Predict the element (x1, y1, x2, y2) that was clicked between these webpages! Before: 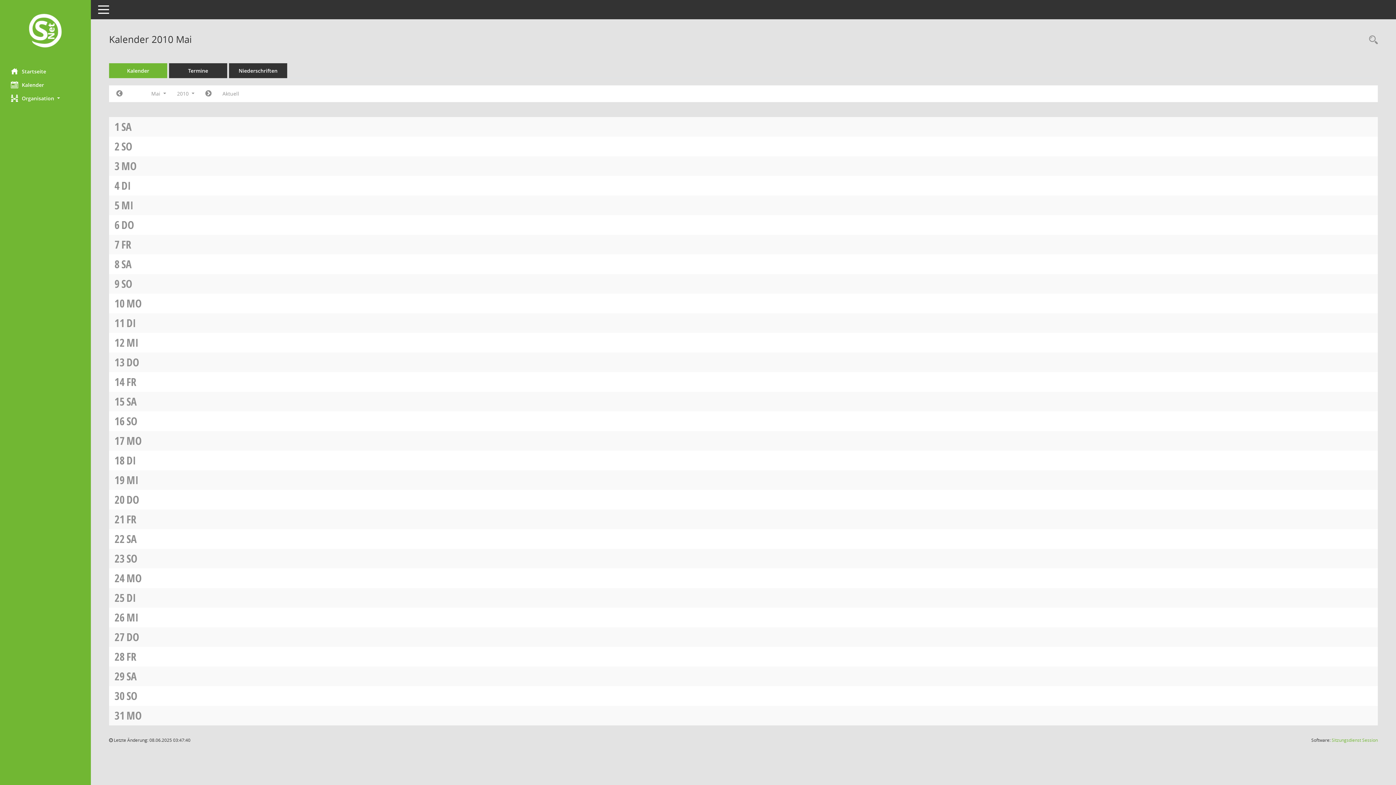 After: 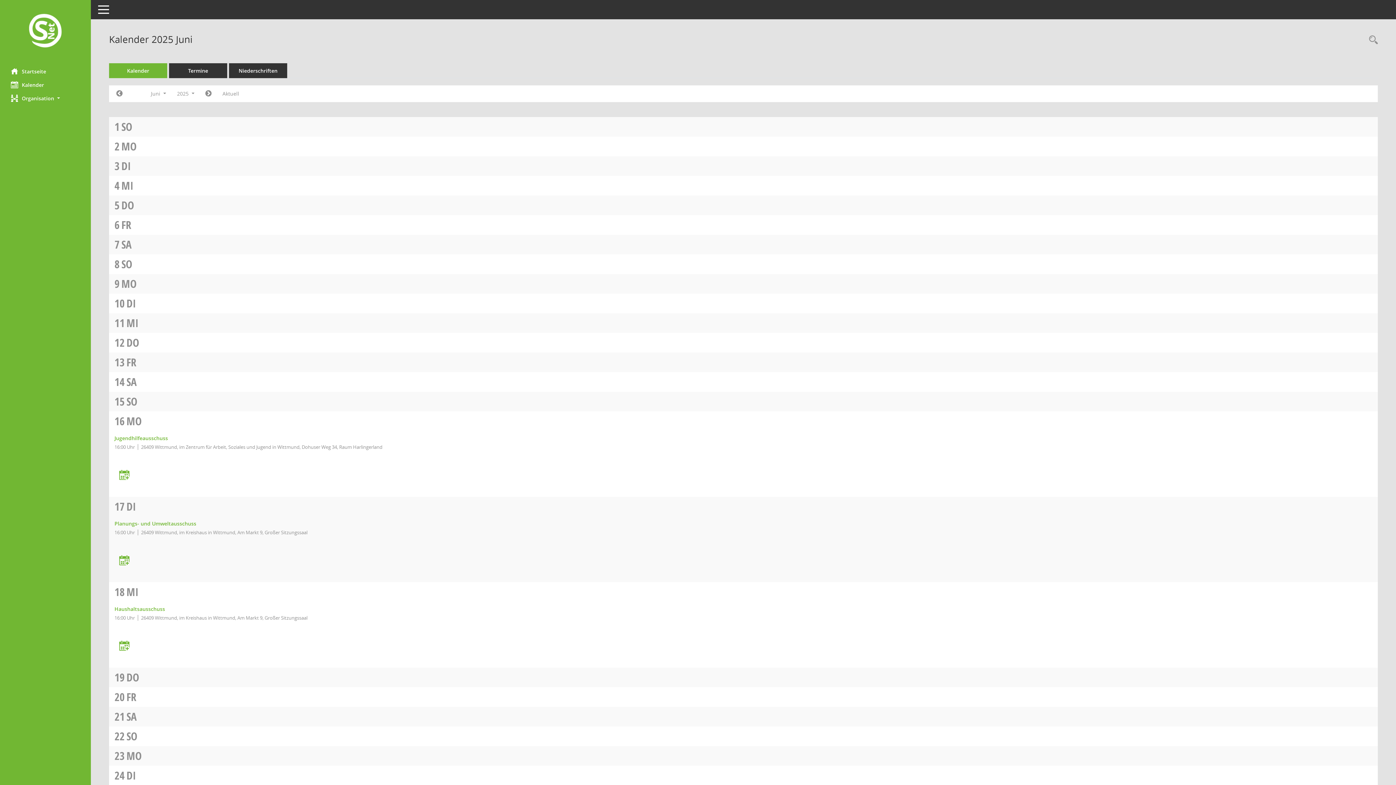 Action: bbox: (0, 78, 90, 91) label: Diese Seite enthält eine kalendarische Übersicht der Sitzungstermine für einen Monat.